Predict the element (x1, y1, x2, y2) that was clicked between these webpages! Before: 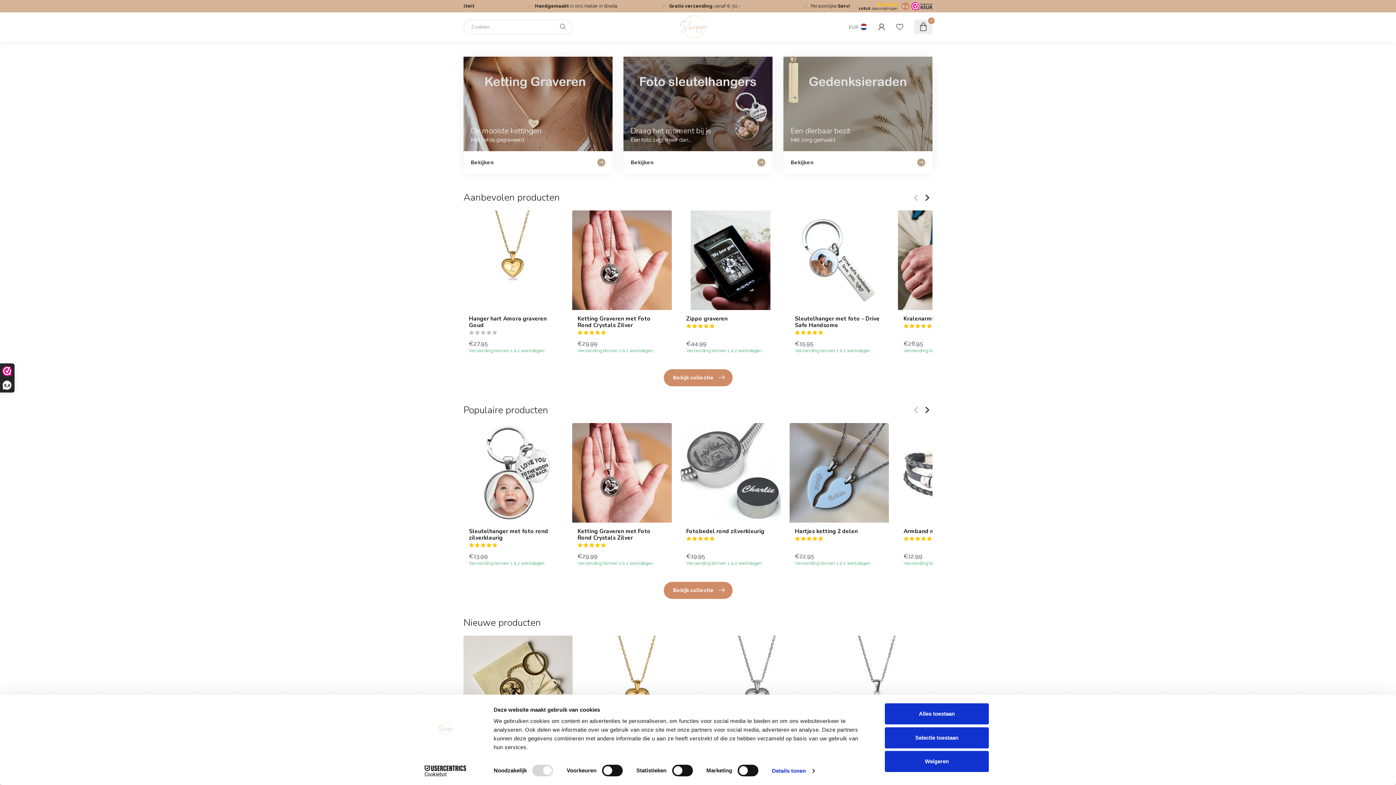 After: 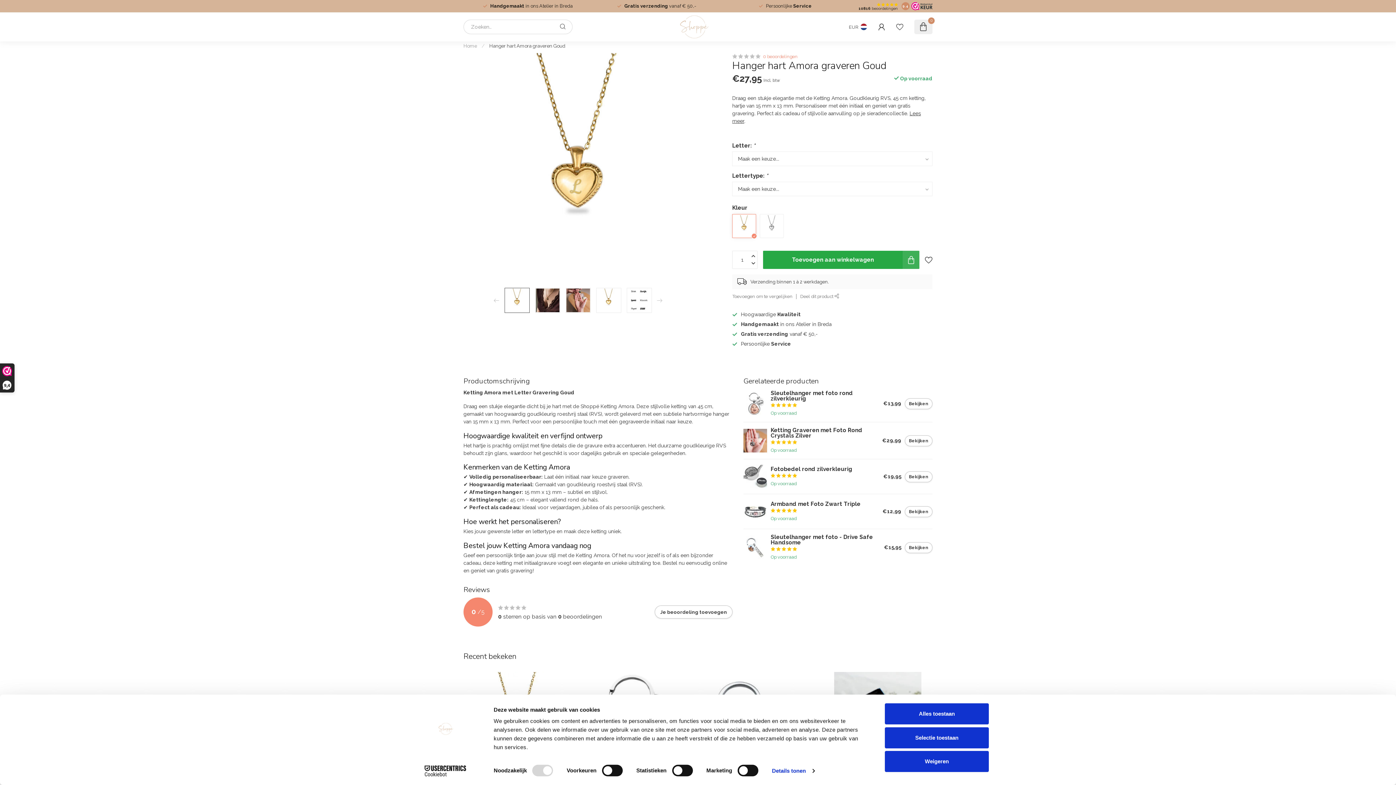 Action: bbox: (463, 210, 563, 310)